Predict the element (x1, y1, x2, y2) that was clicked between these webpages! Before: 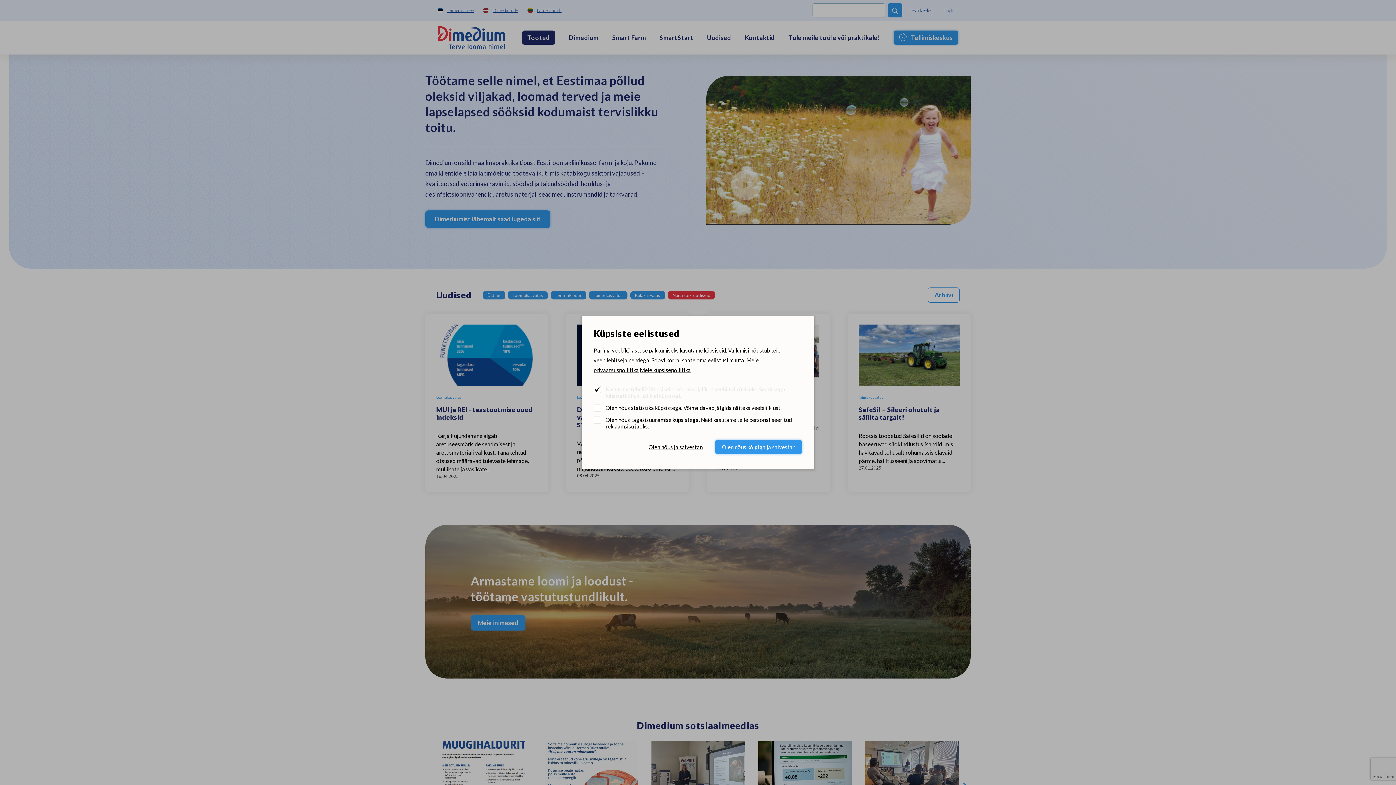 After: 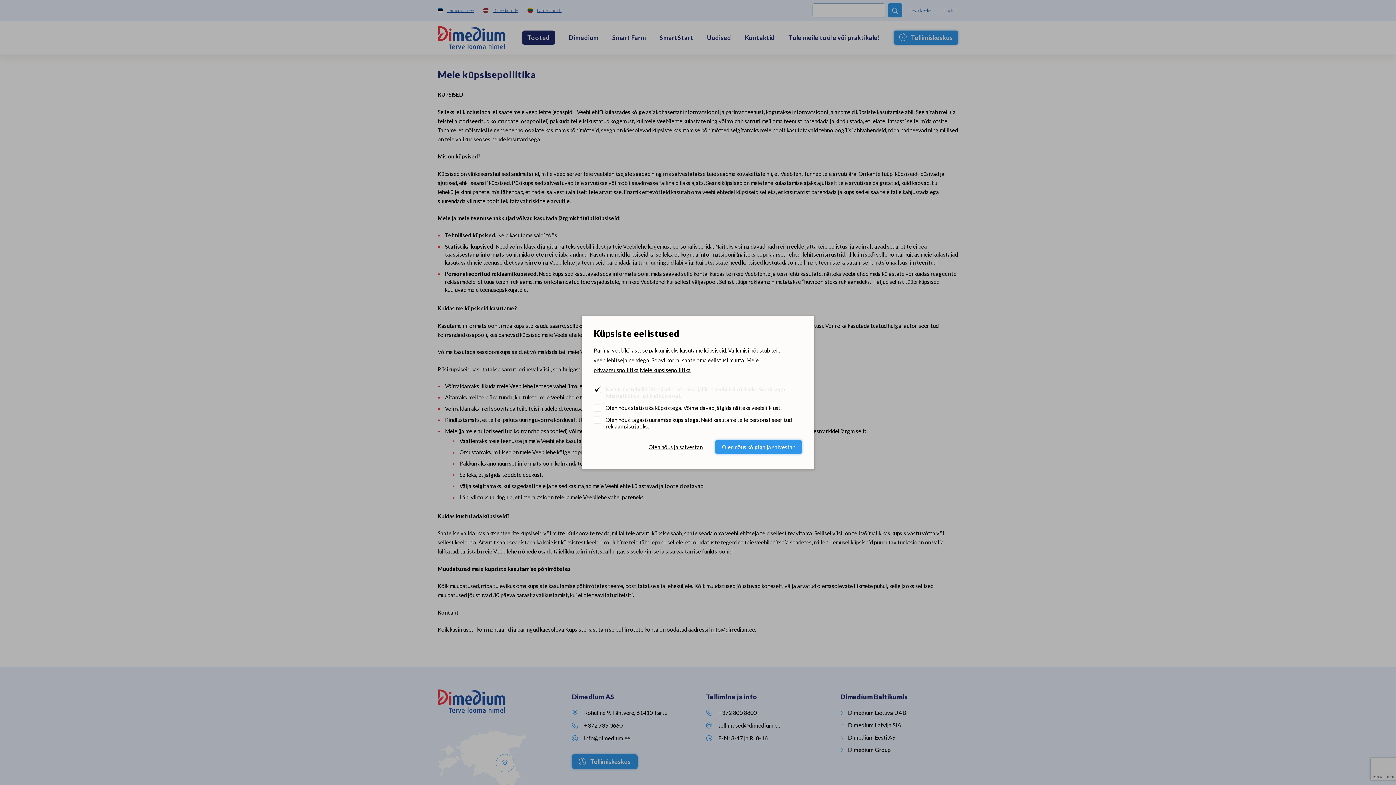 Action: bbox: (640, 366, 690, 373) label: Meie küpsisepoliitika